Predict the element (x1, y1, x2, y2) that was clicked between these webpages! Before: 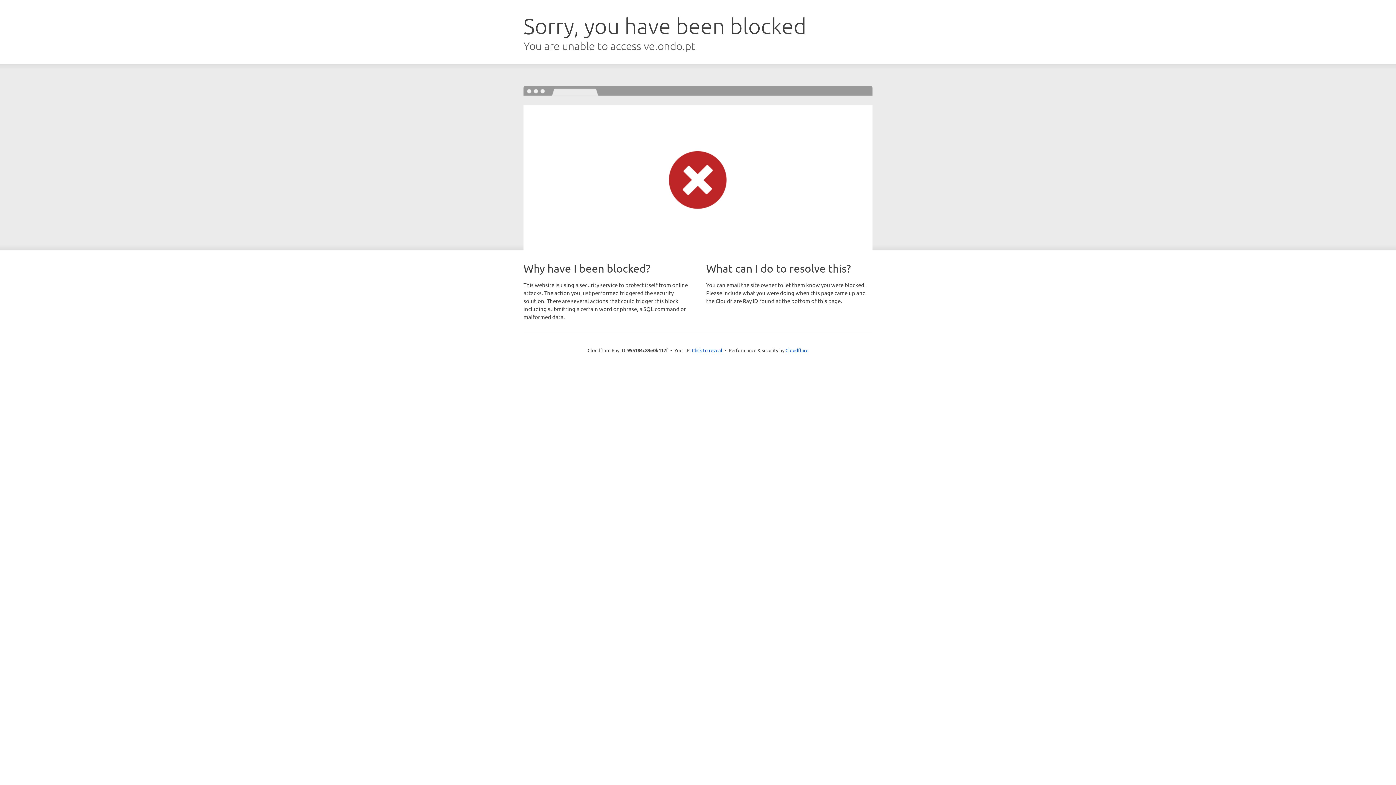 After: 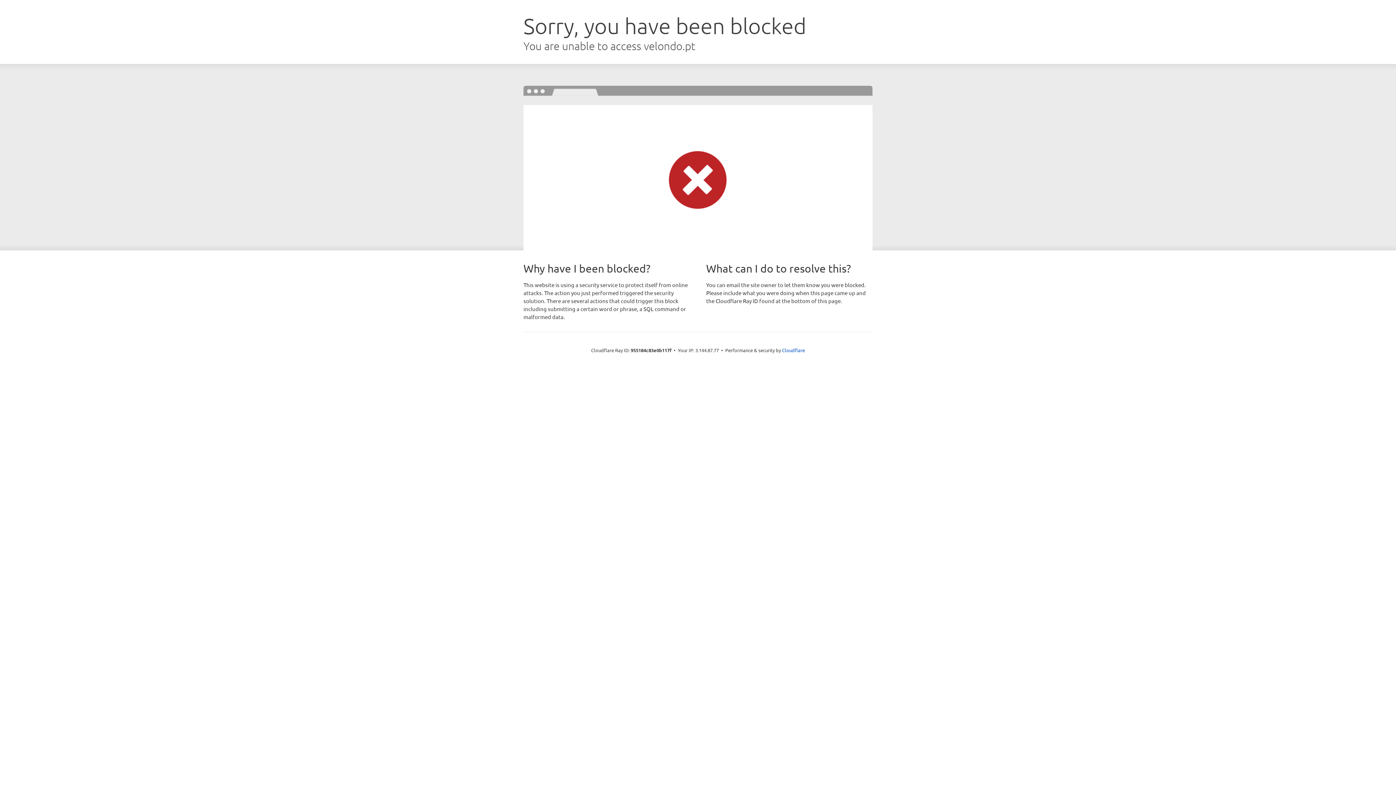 Action: bbox: (692, 346, 722, 353) label: Click to reveal